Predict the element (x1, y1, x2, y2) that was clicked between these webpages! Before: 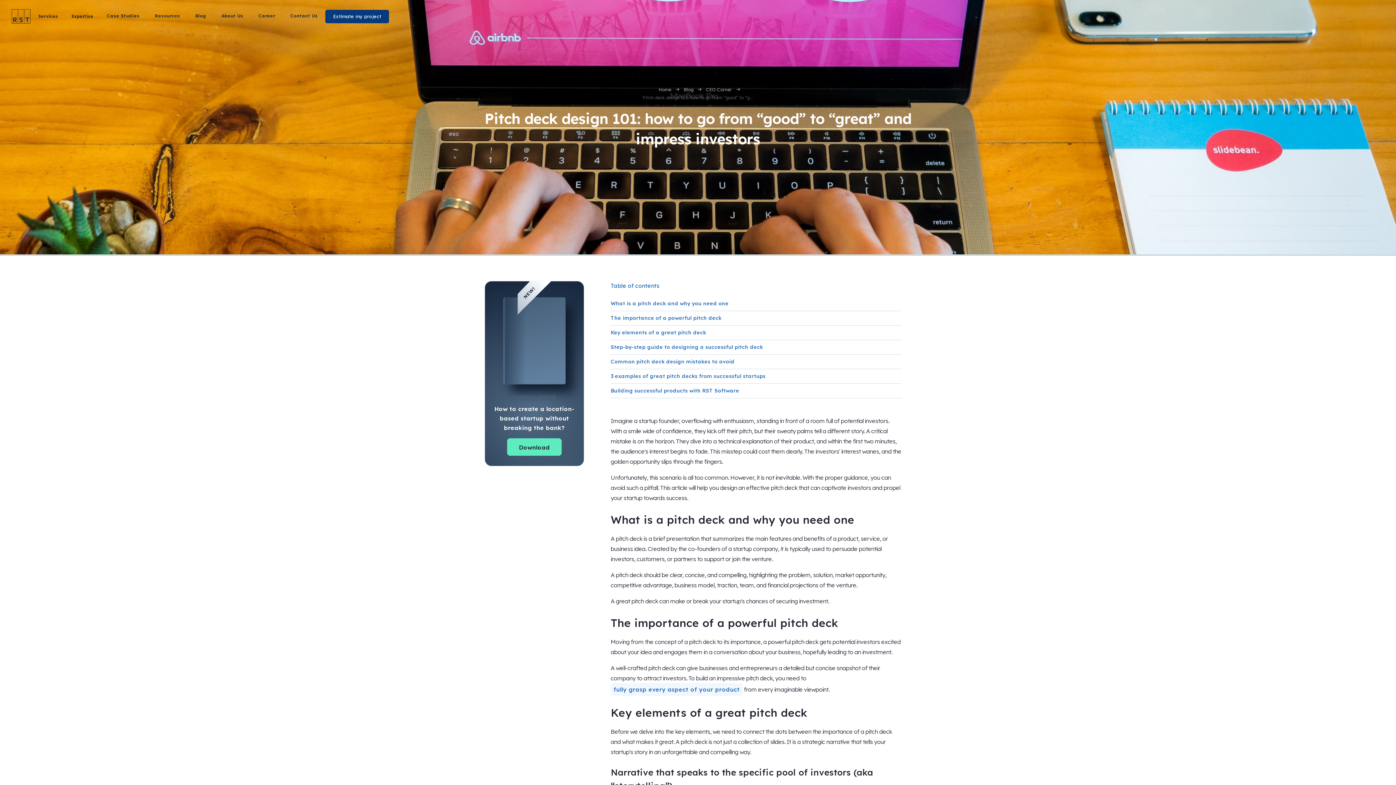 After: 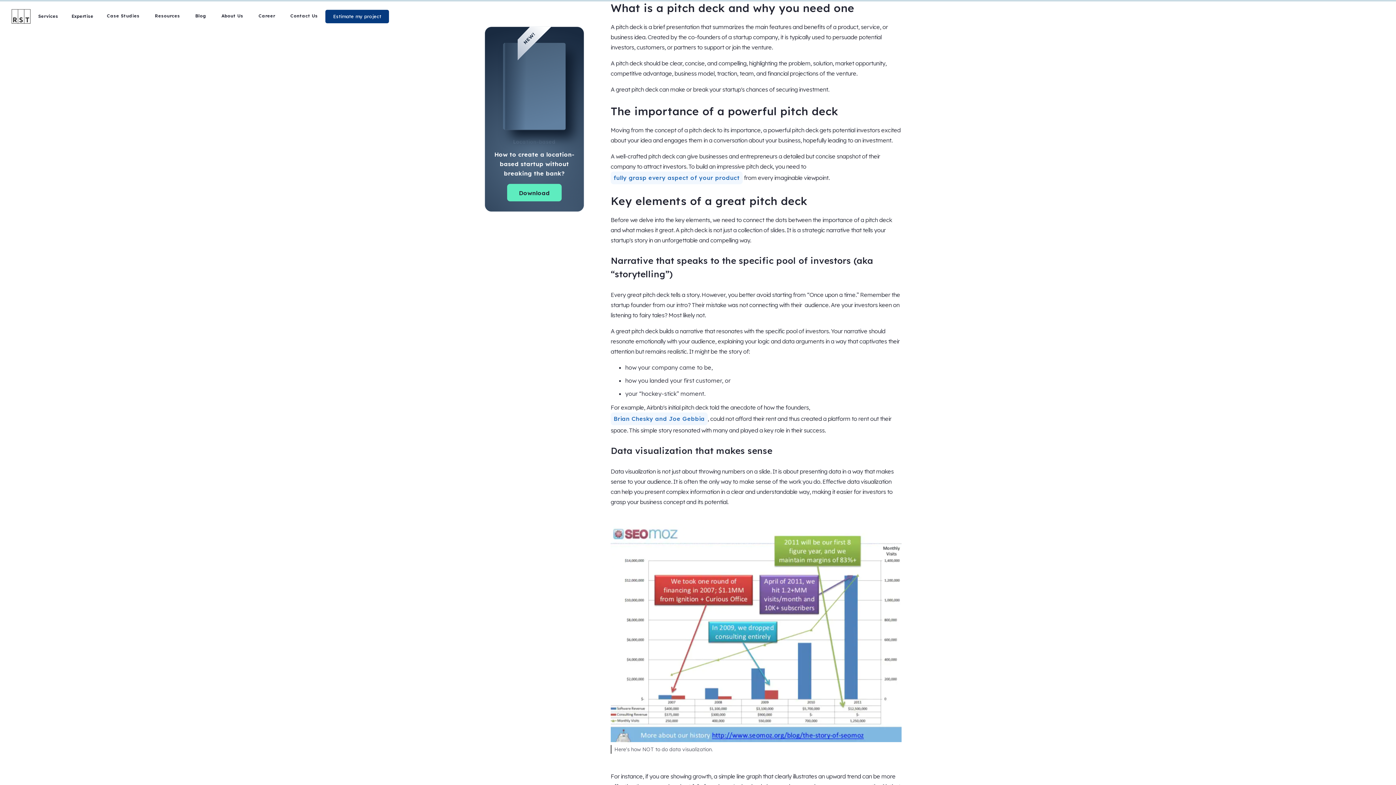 Action: label: What is a pitch deck and why you need one bbox: (610, 299, 901, 308)